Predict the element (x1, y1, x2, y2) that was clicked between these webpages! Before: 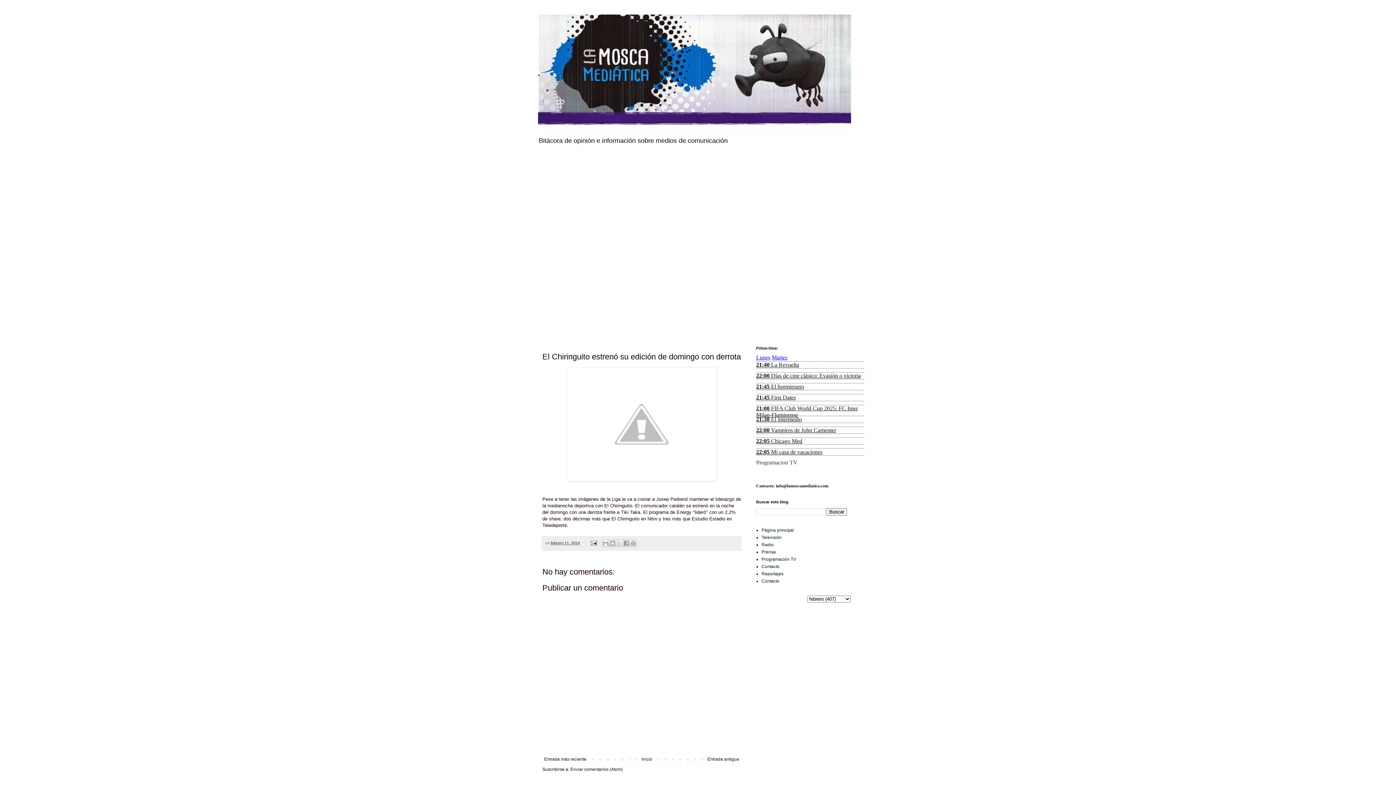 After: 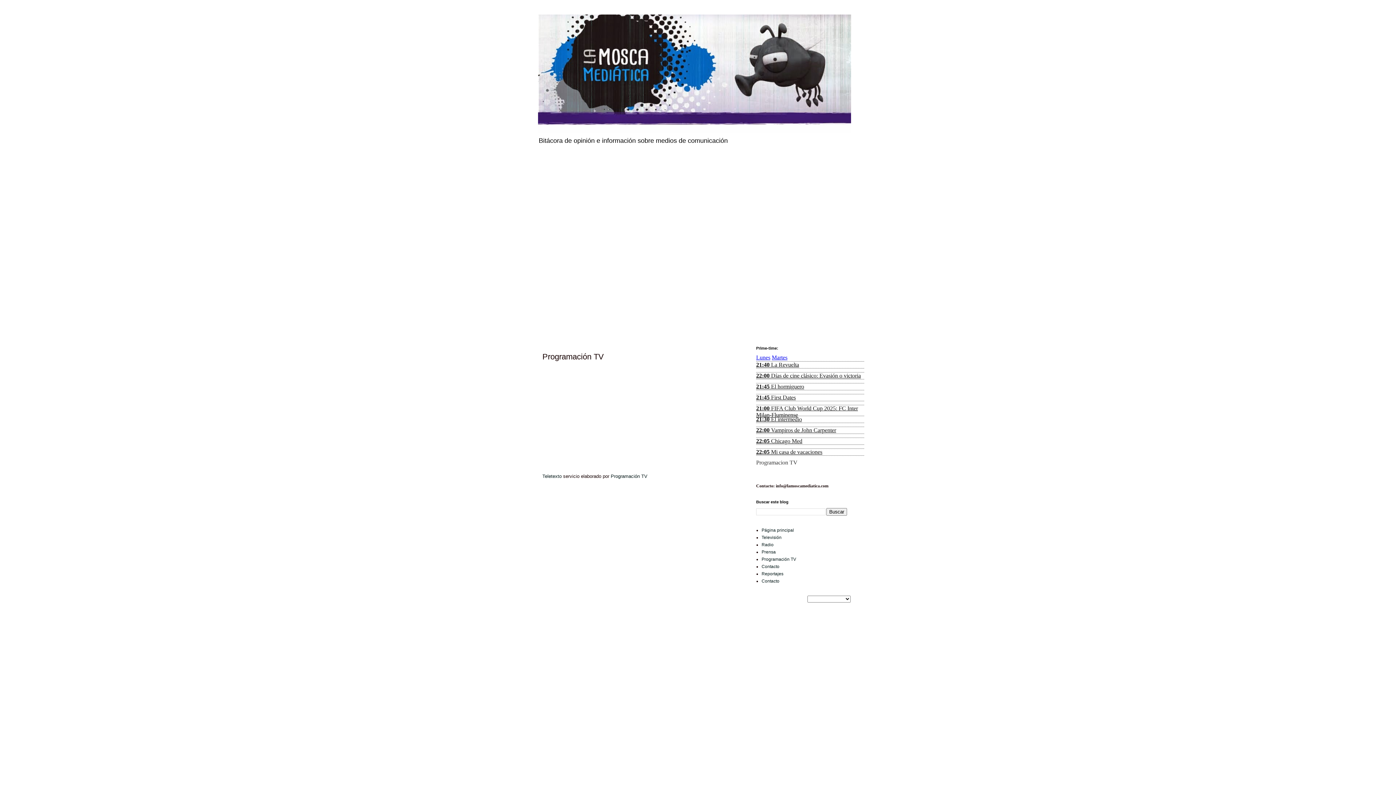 Action: label: Programación TV bbox: (761, 557, 796, 562)